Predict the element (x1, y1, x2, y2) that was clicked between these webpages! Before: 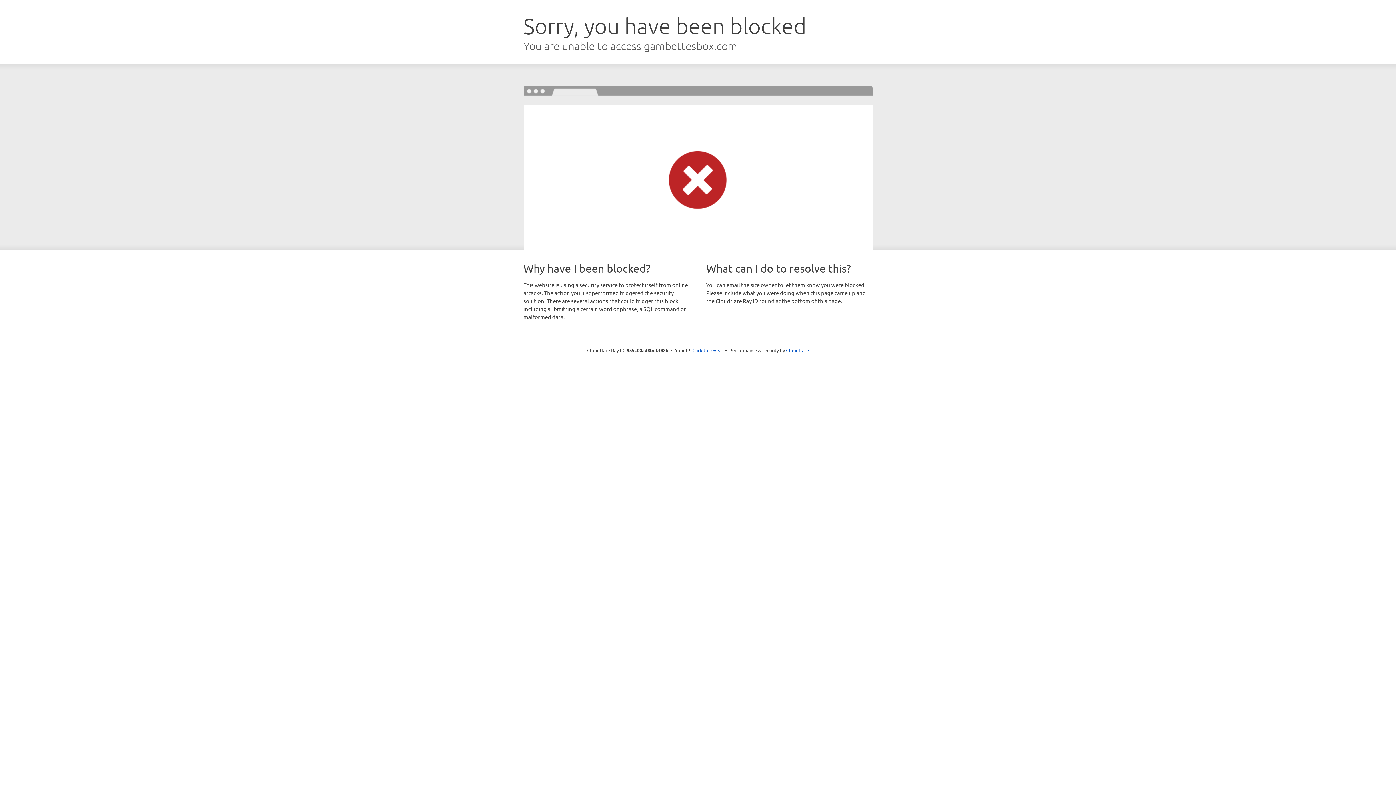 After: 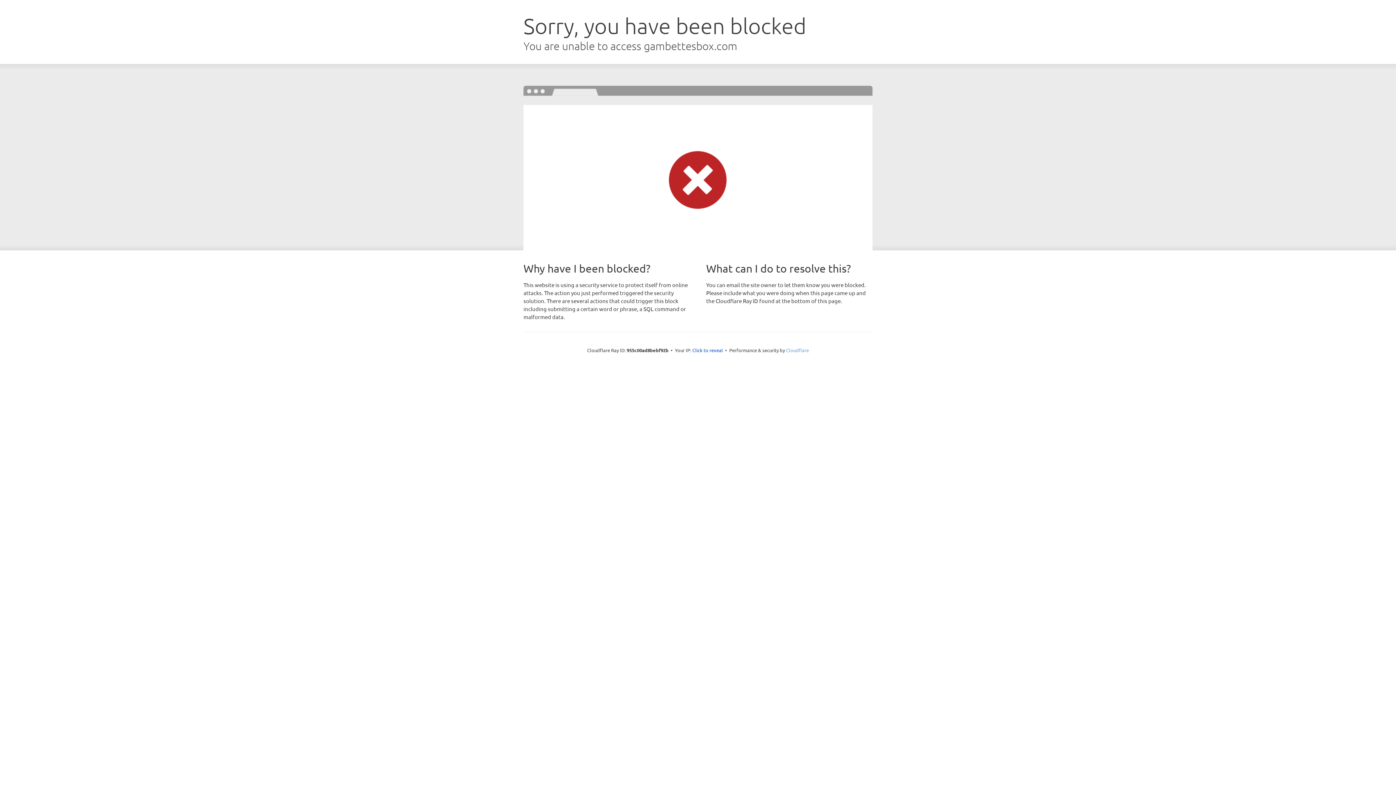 Action: label: Cloudflare bbox: (786, 347, 809, 353)